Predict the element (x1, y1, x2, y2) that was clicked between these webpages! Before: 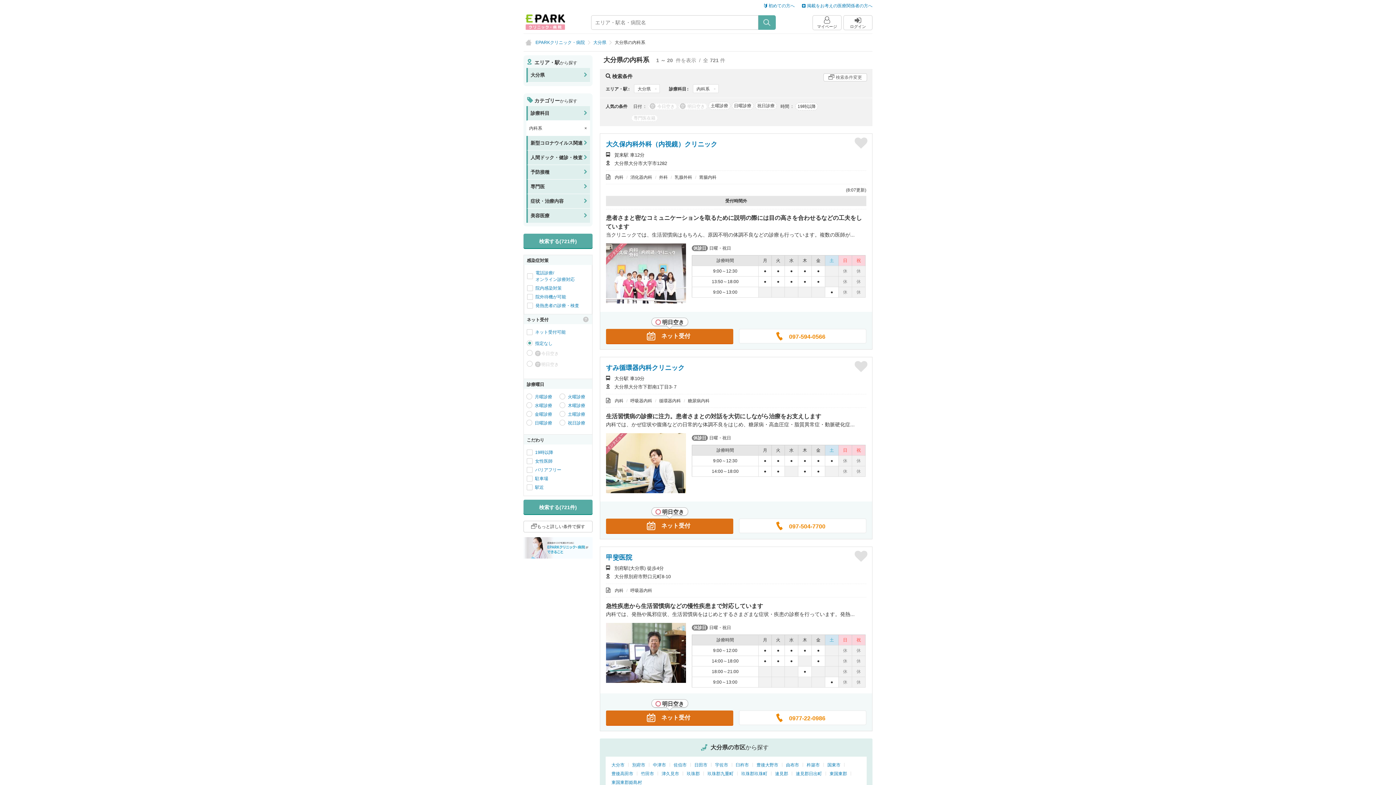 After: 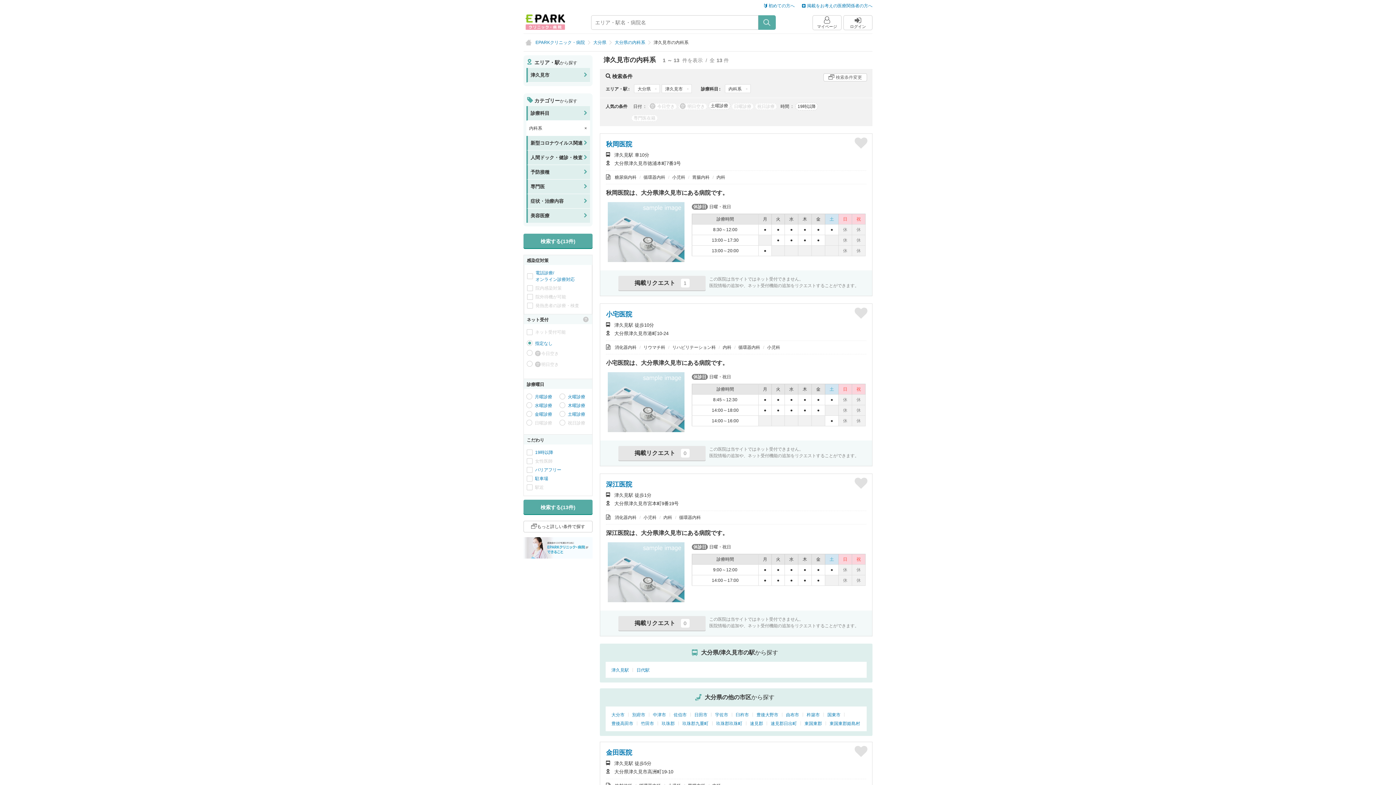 Action: bbox: (661, 771, 679, 776) label: 津久見市